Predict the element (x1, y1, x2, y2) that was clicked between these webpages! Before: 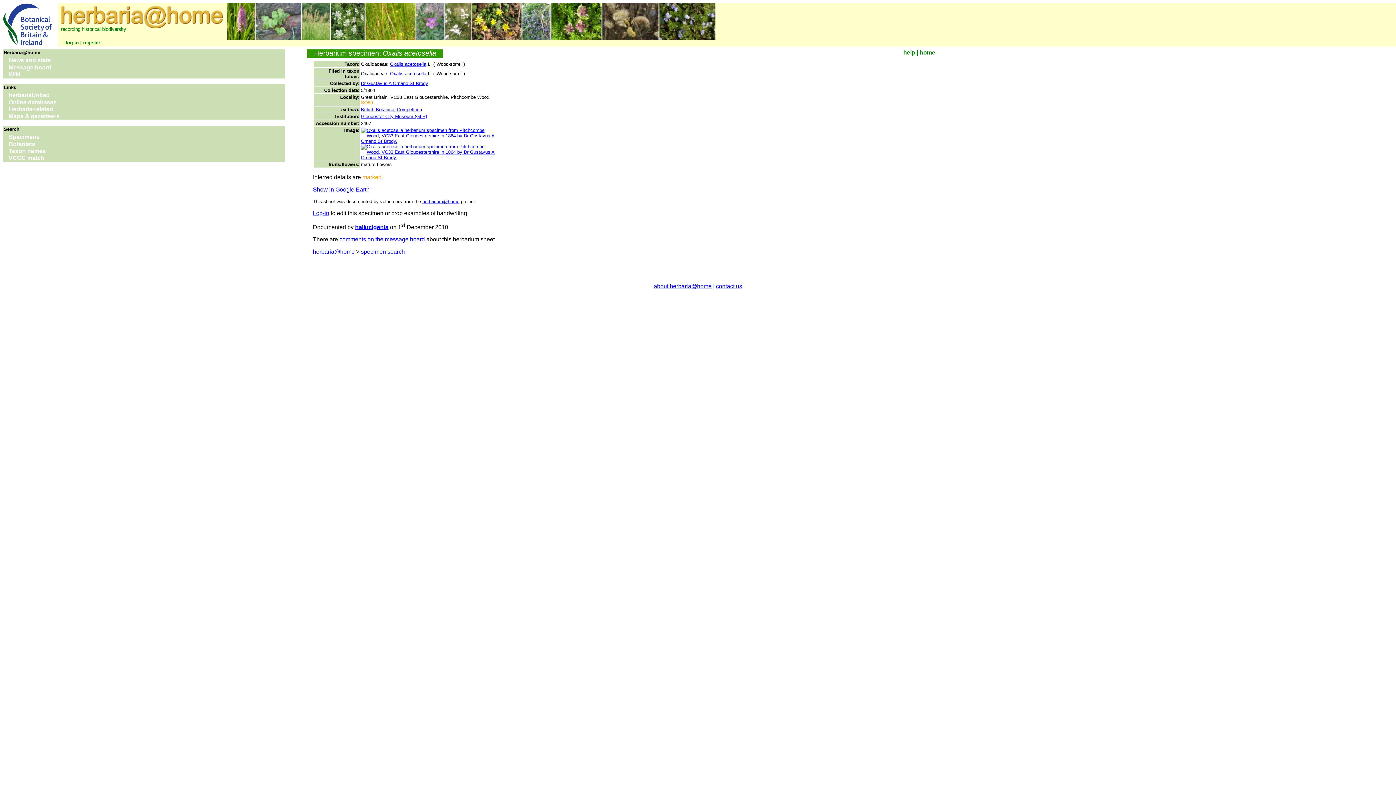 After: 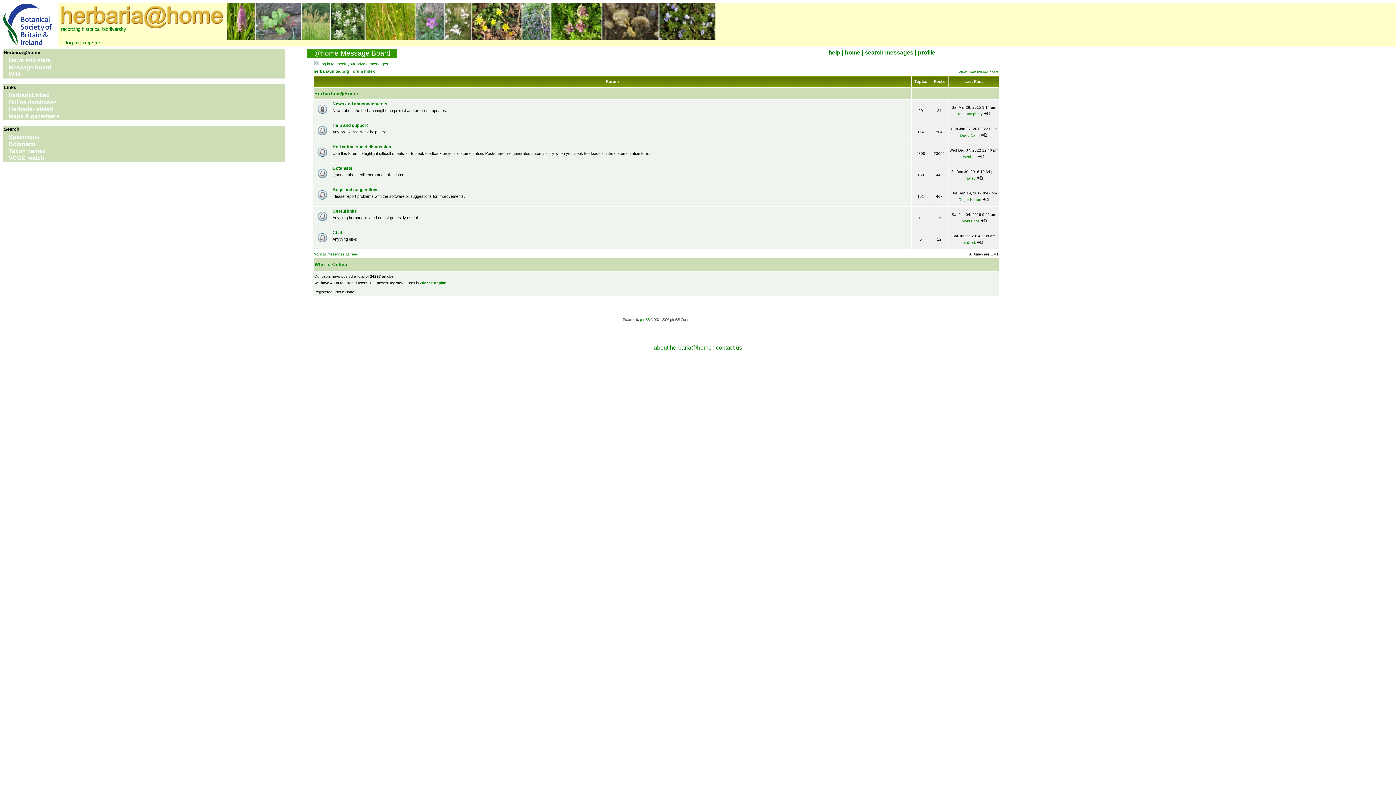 Action: bbox: (2, 64, 285, 71) label: Message board